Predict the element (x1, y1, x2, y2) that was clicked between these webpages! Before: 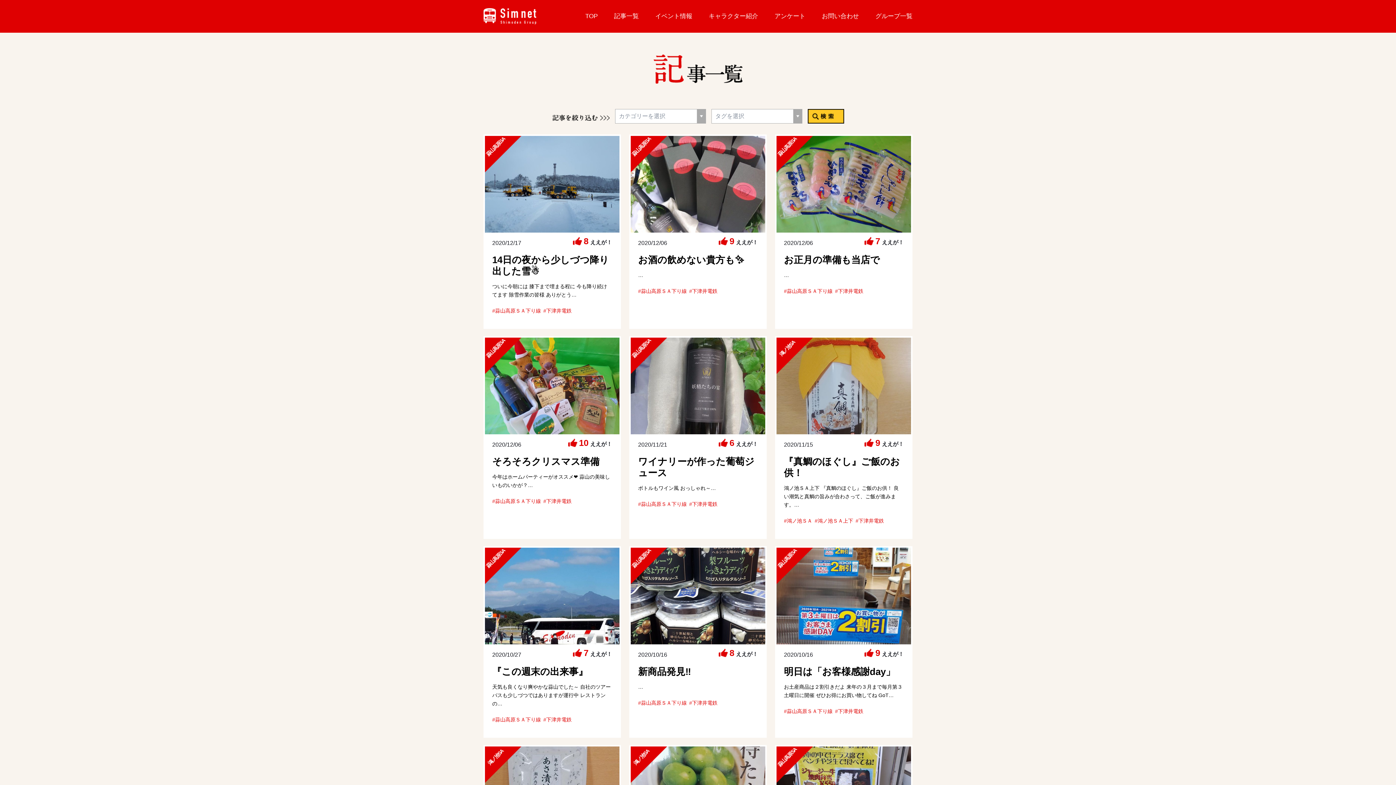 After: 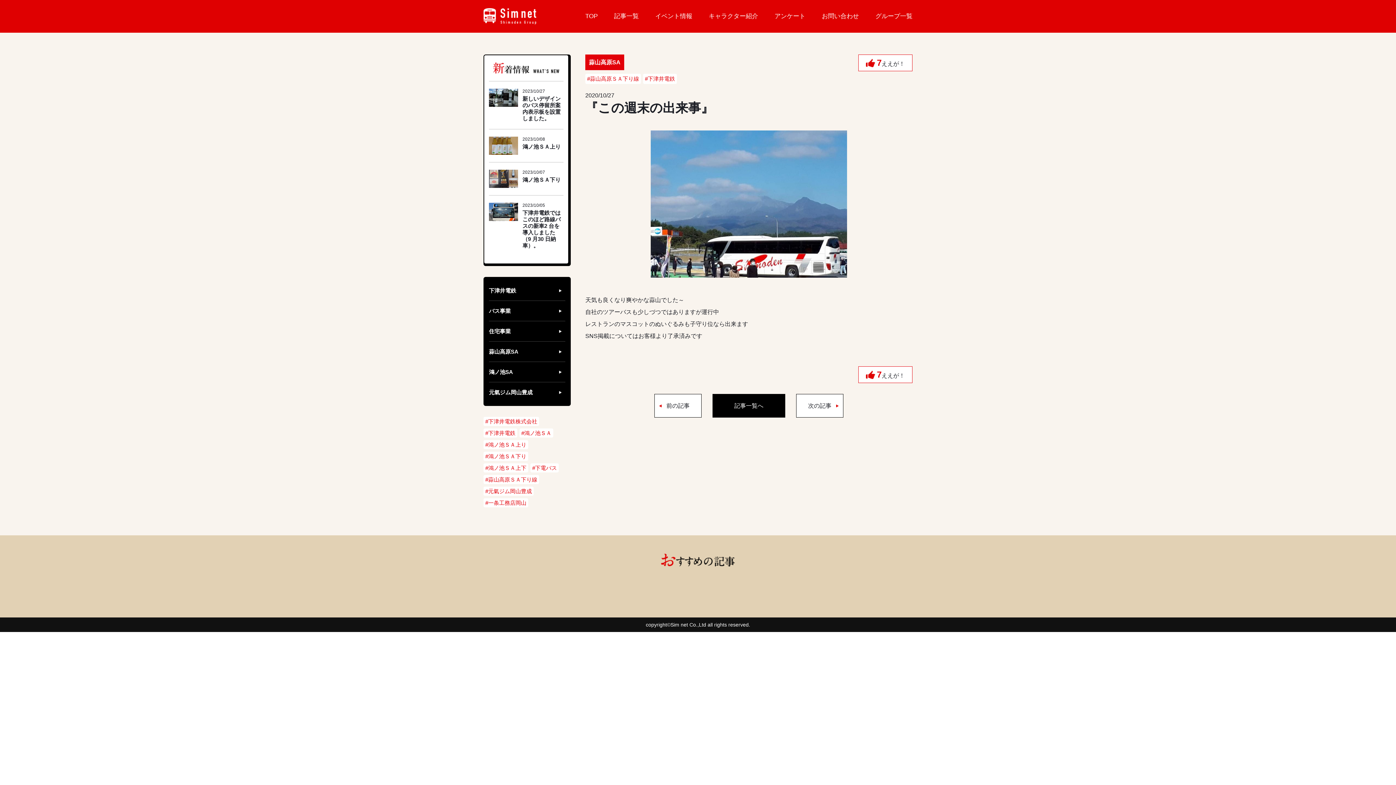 Action: bbox: (485, 635, 619, 641)